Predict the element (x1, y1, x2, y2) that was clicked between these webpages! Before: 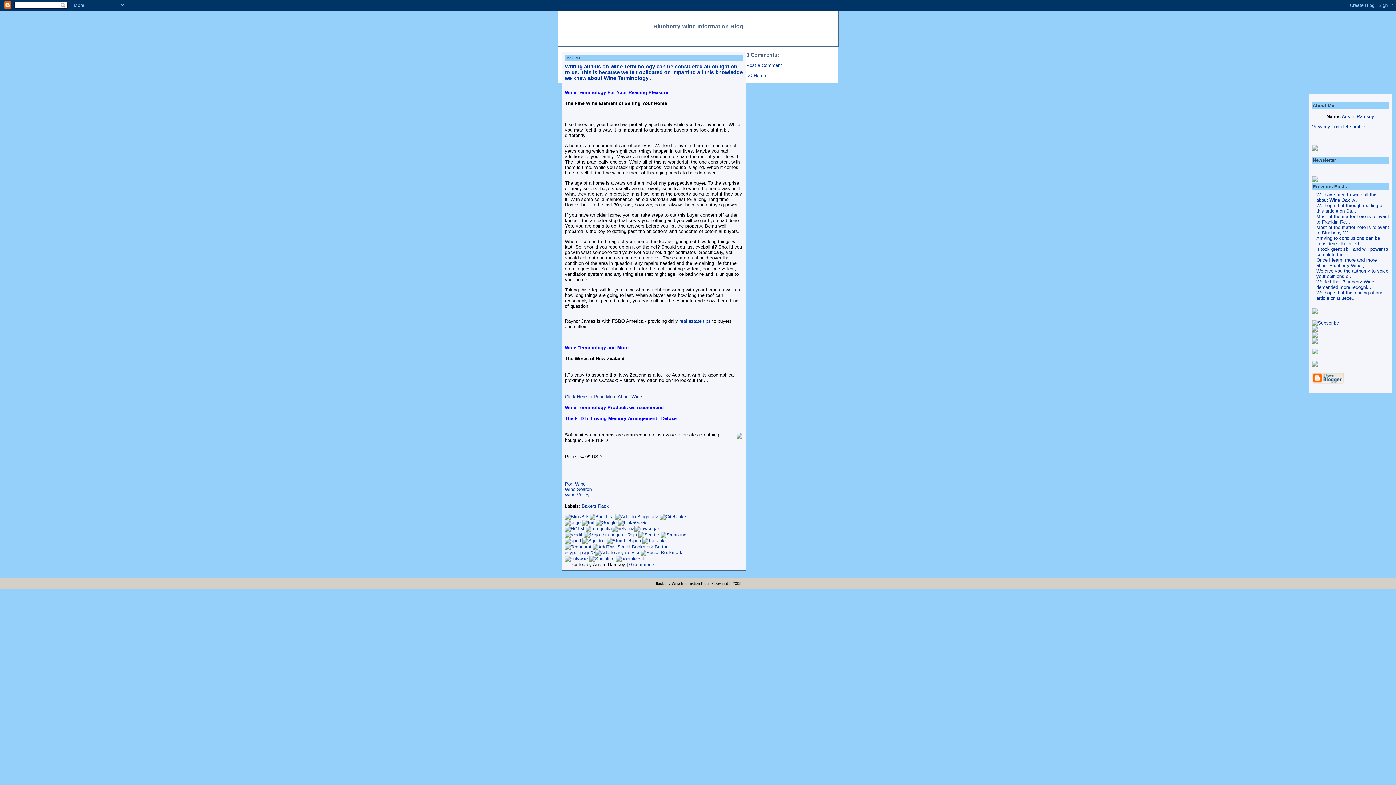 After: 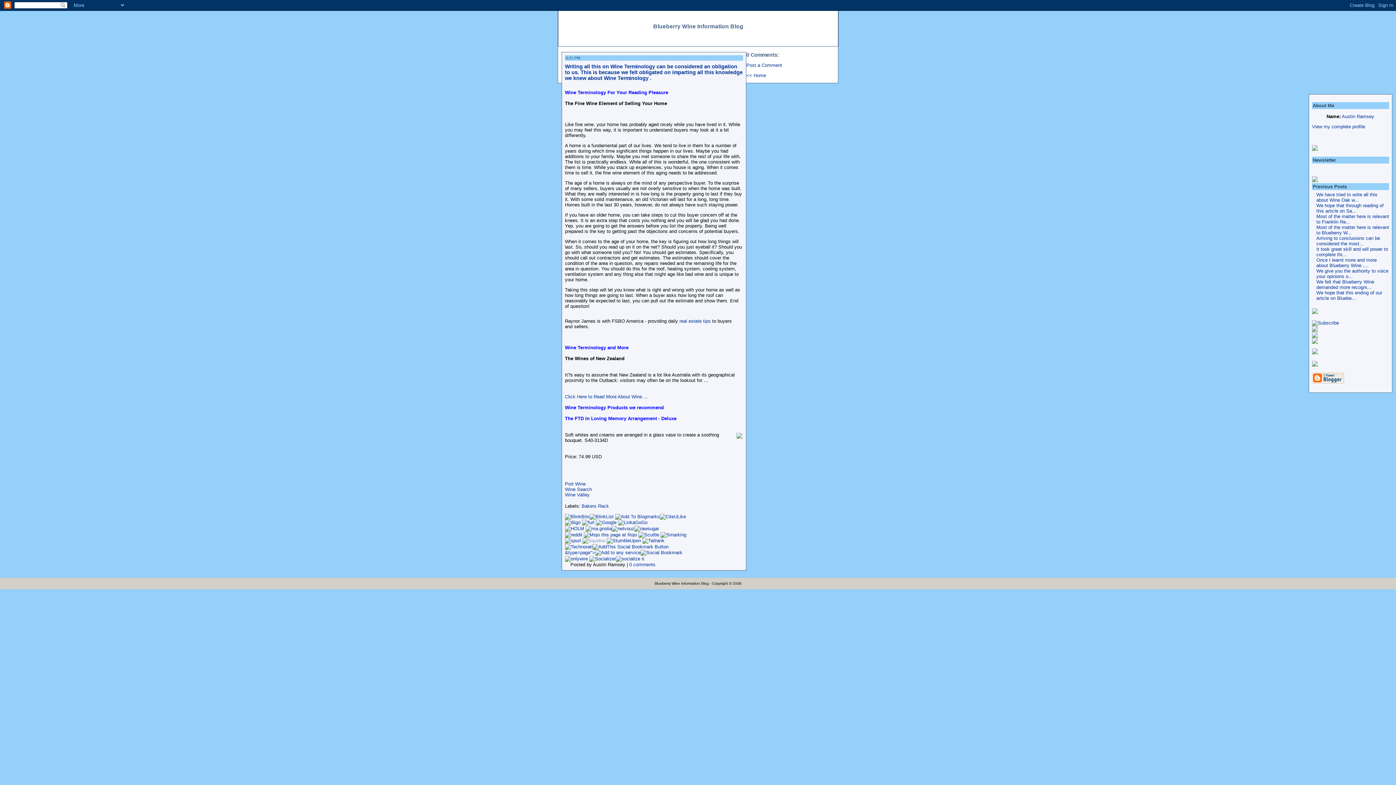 Action: label:   bbox: (581, 538, 605, 543)